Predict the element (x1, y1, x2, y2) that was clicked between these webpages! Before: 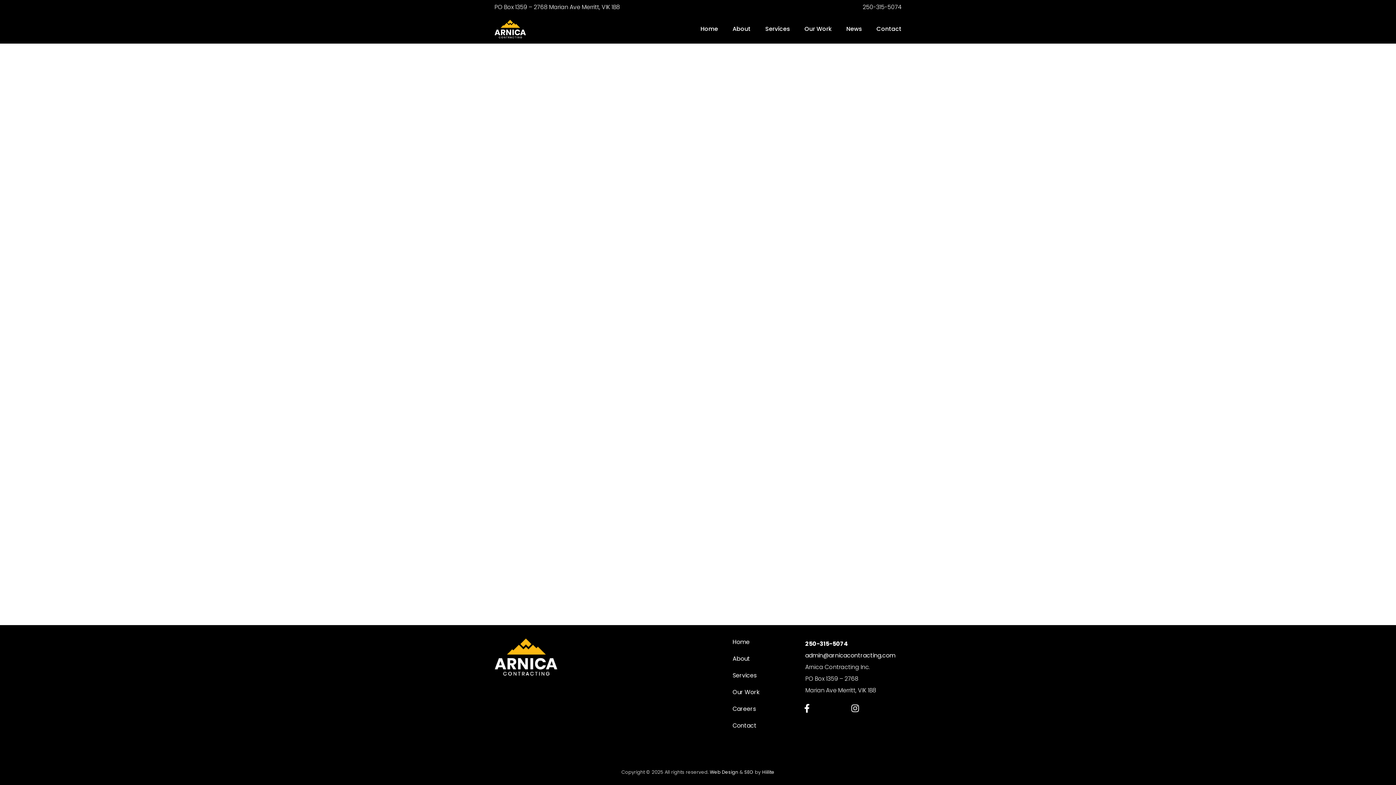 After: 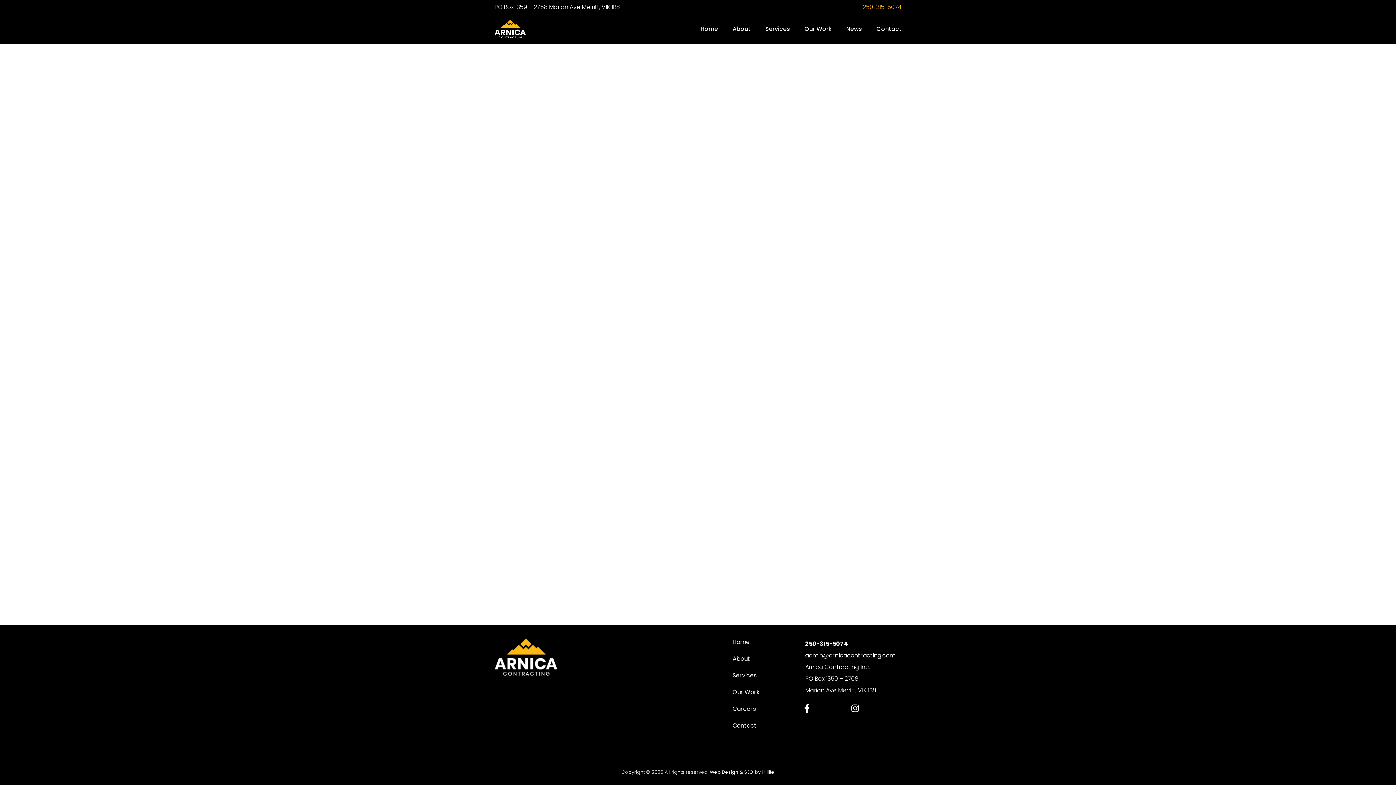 Action: bbox: (862, 2, 901, 11) label: 250-315-5074